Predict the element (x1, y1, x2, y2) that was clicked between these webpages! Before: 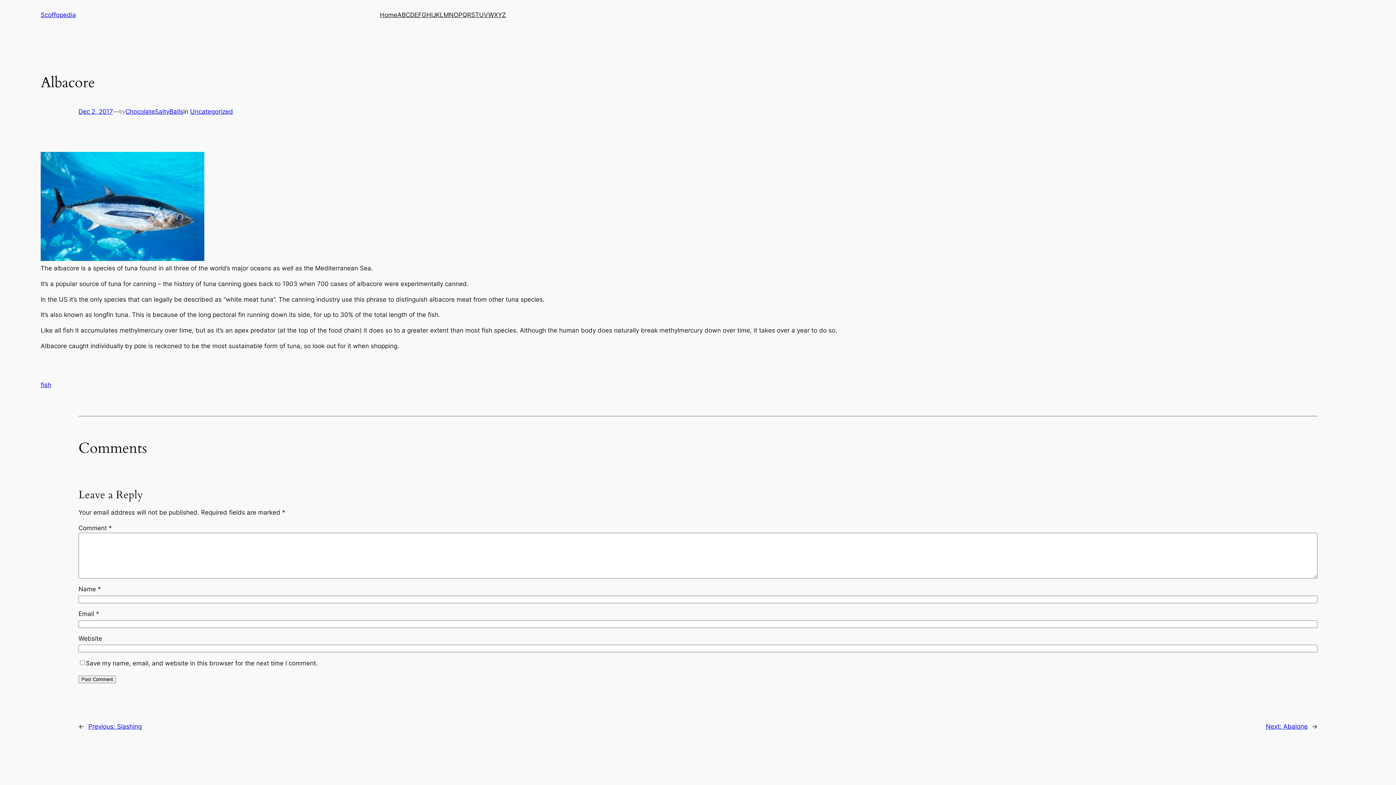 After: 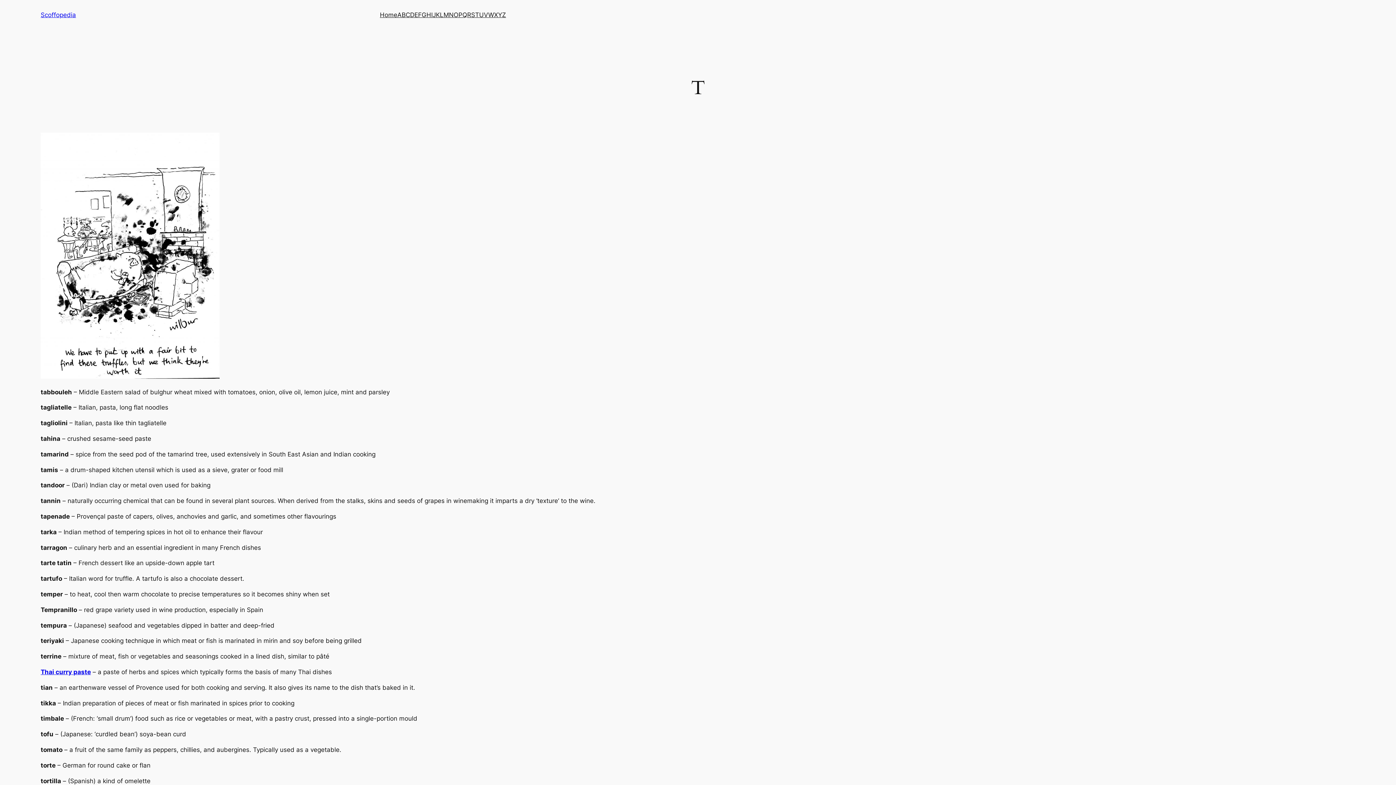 Action: label: T bbox: (475, 10, 479, 19)